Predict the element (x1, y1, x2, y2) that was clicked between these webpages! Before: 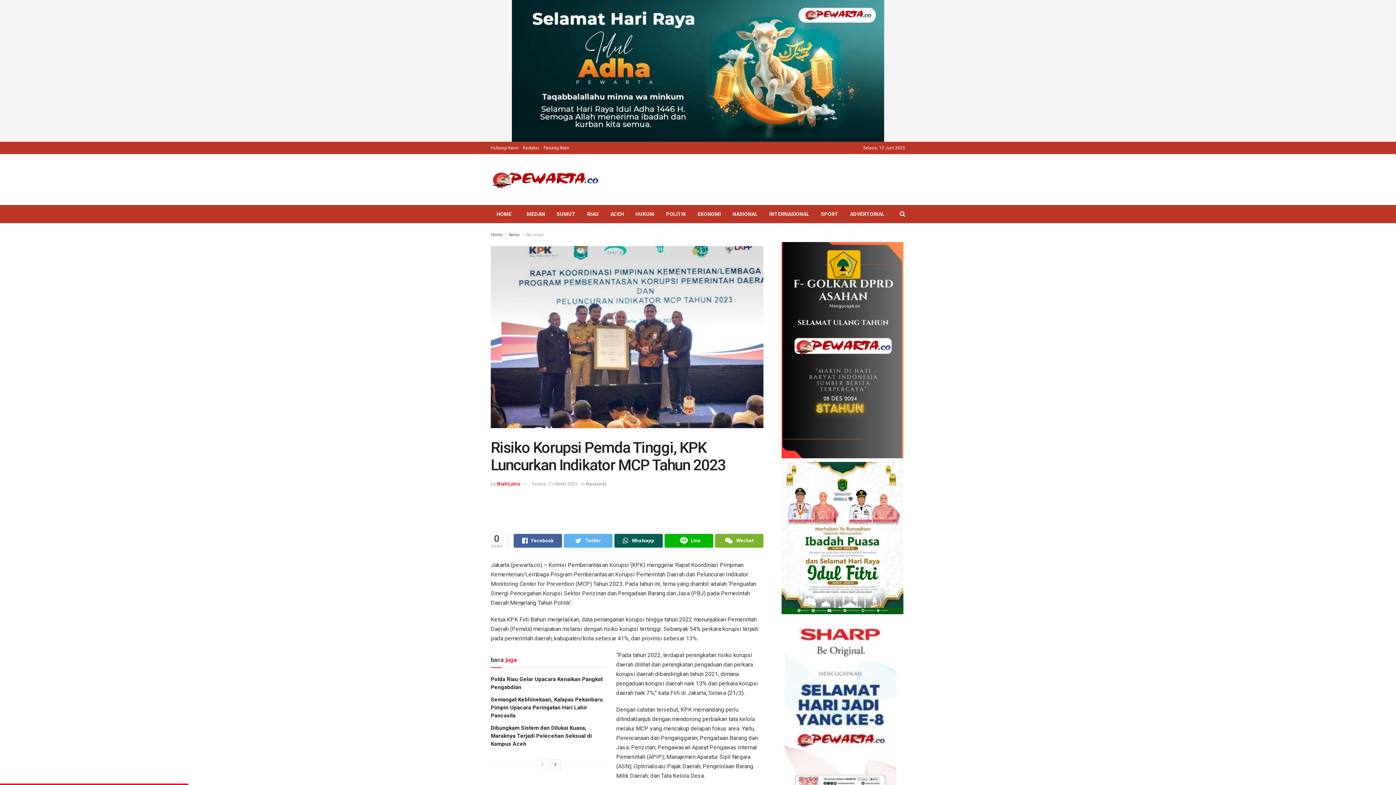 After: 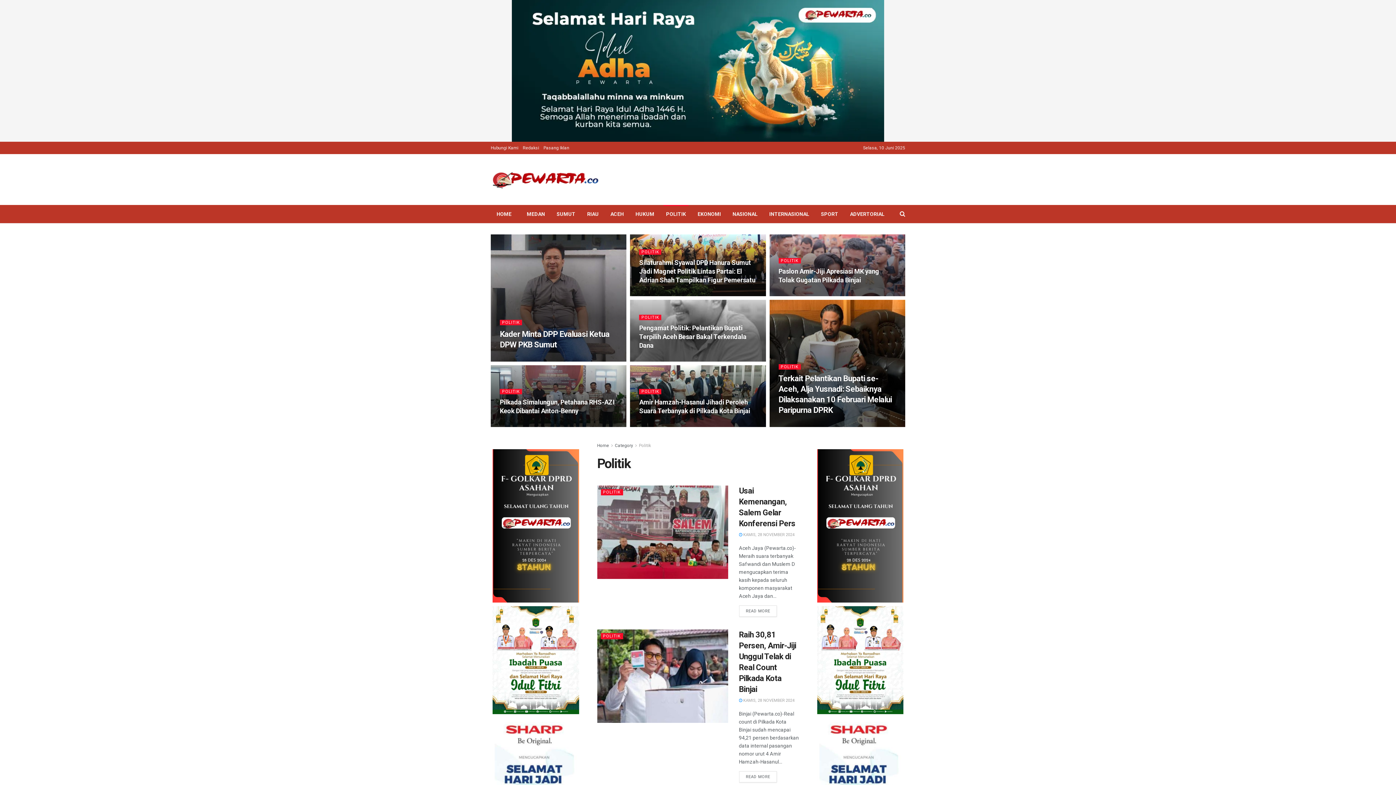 Action: bbox: (660, 205, 692, 223) label: POLITIK